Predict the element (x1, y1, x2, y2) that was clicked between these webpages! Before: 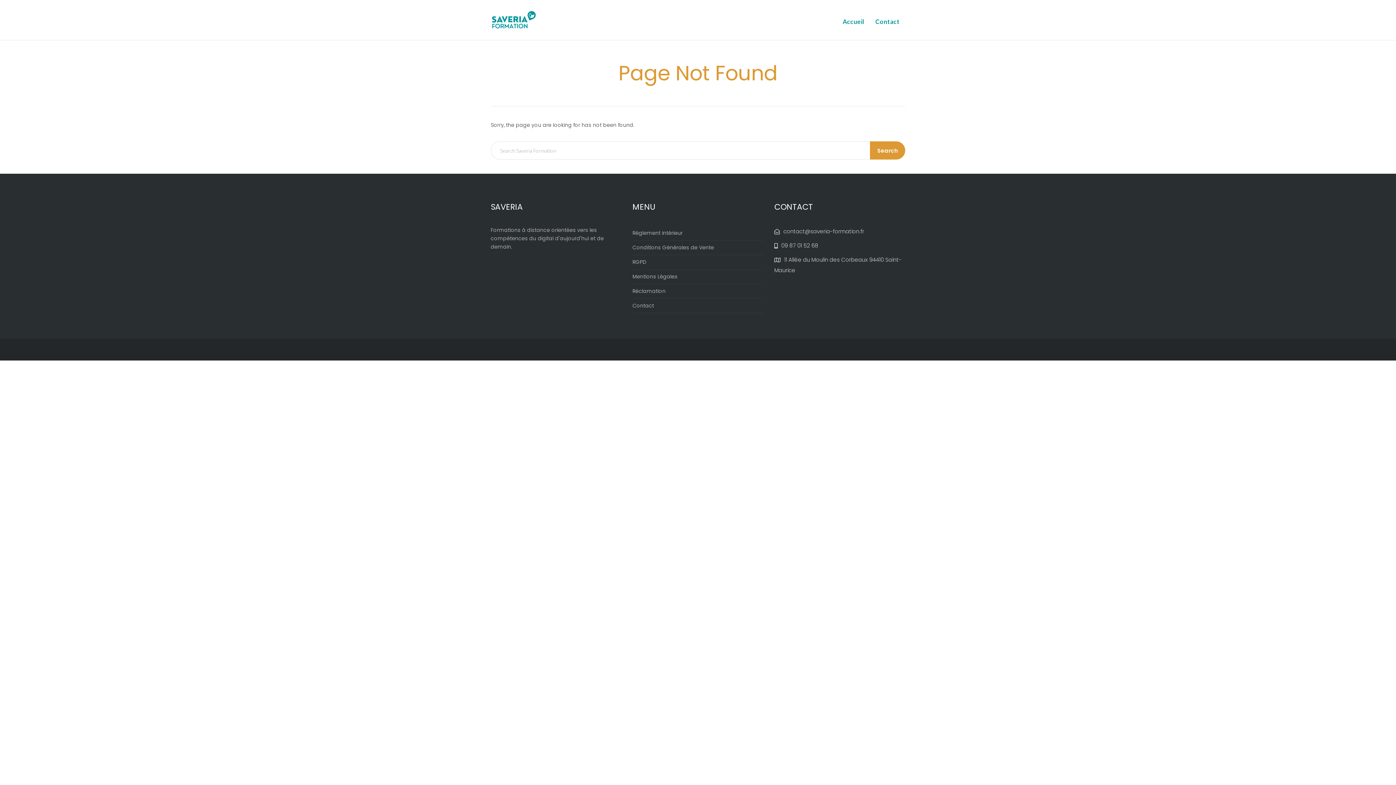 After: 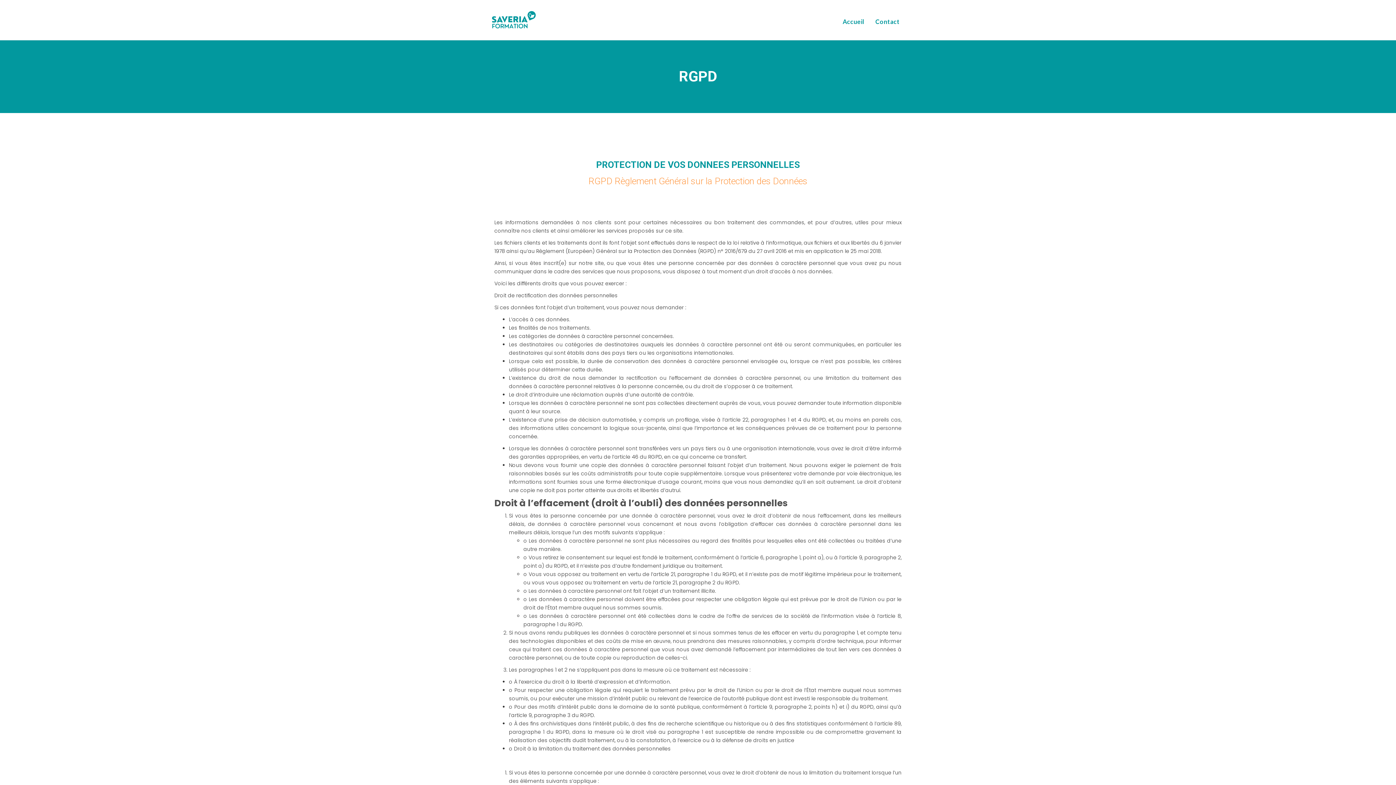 Action: label: RGPD bbox: (632, 255, 763, 269)